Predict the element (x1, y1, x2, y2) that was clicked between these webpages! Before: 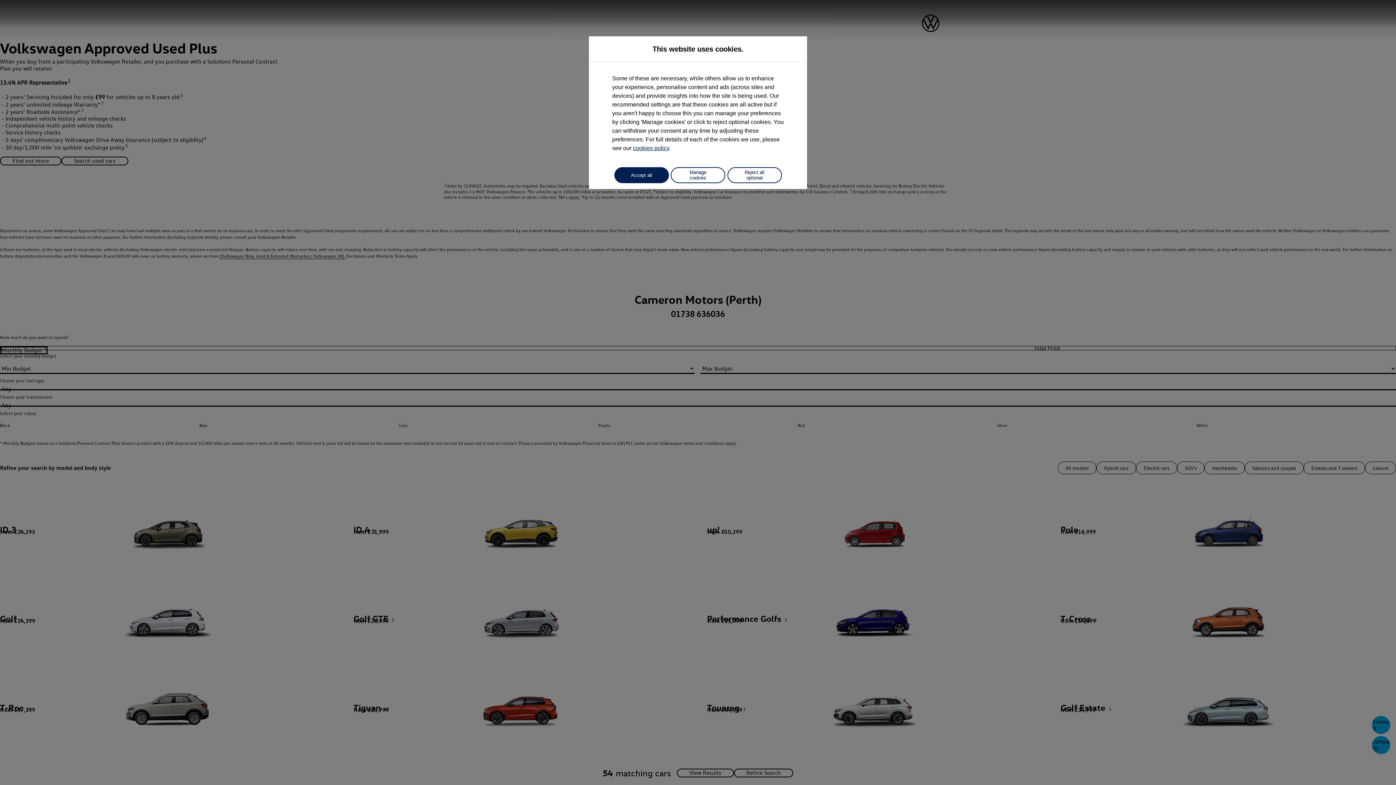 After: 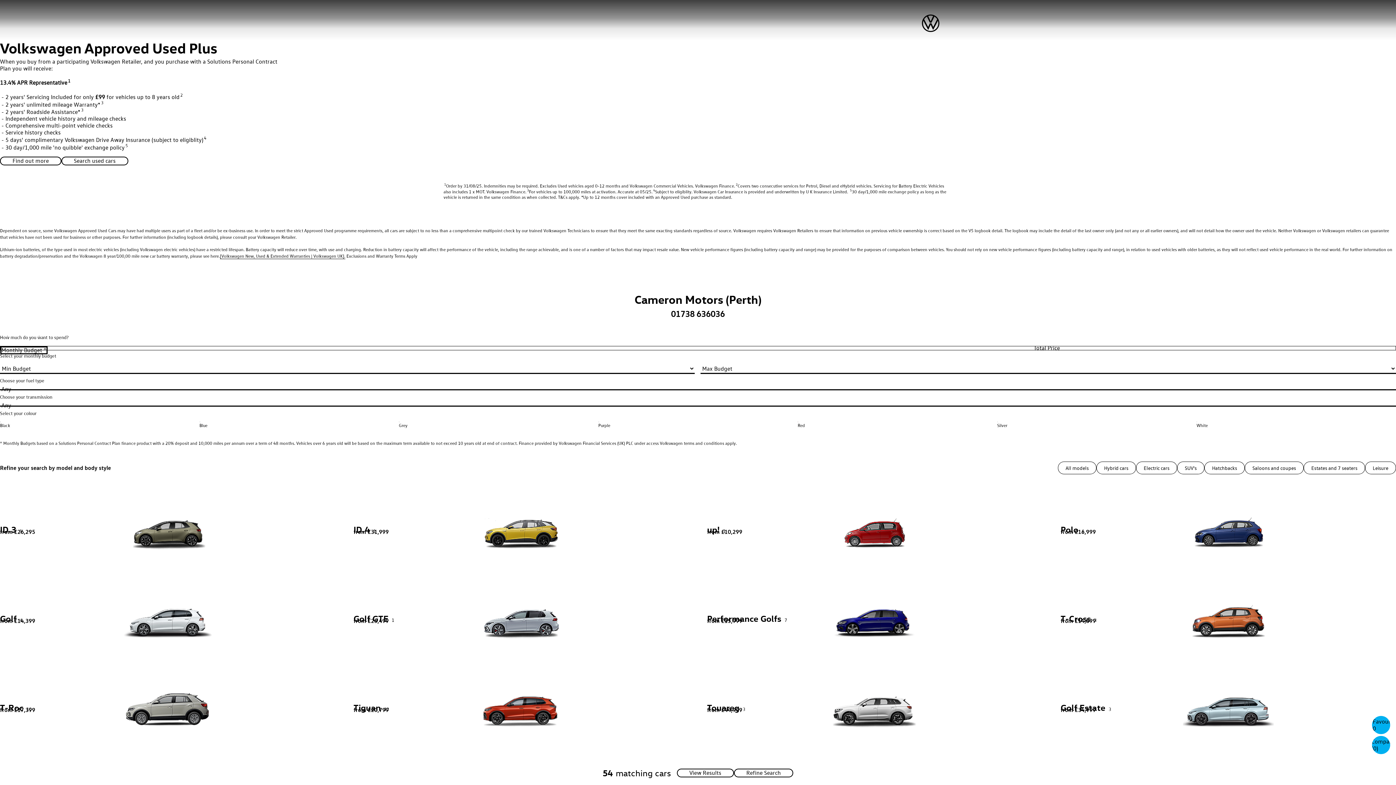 Action: label: Accept all bbox: (614, 167, 668, 183)